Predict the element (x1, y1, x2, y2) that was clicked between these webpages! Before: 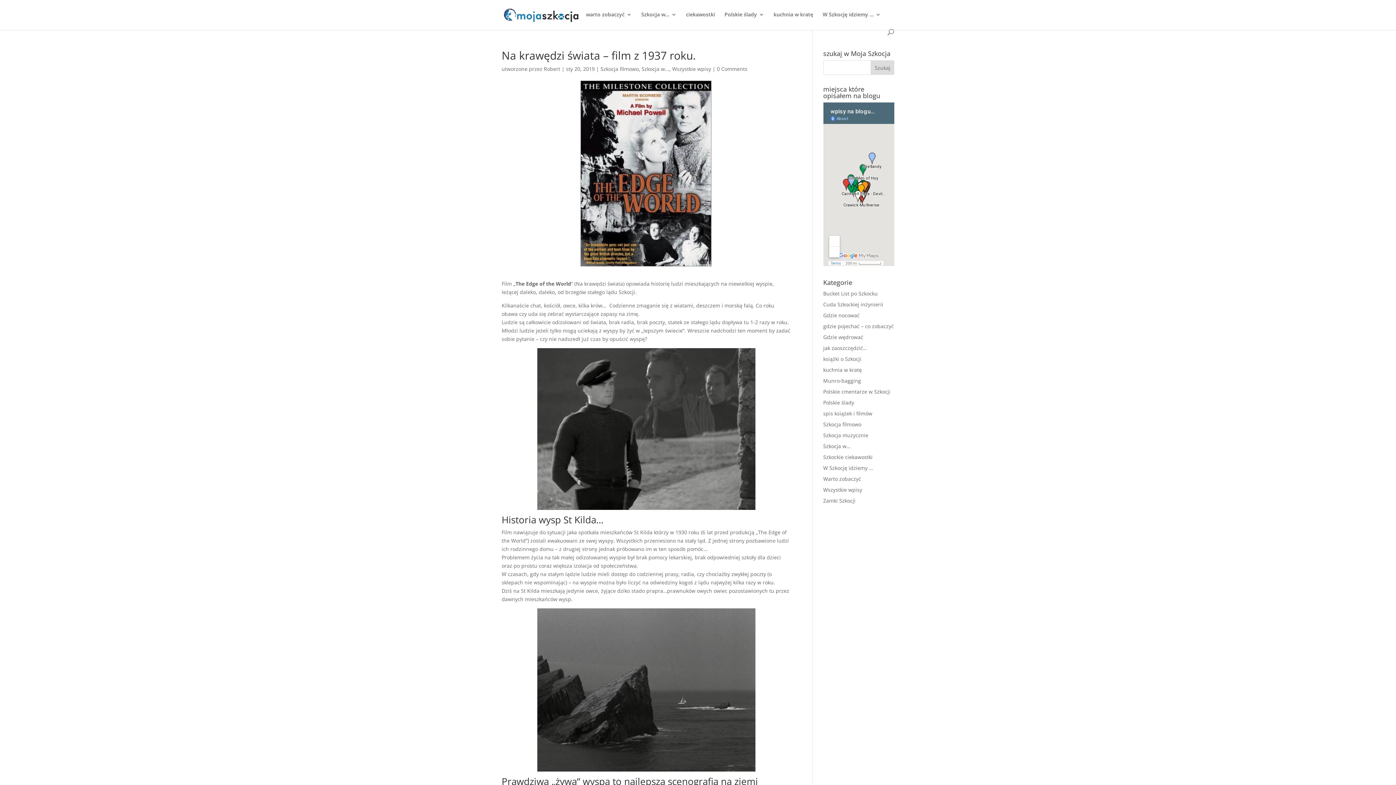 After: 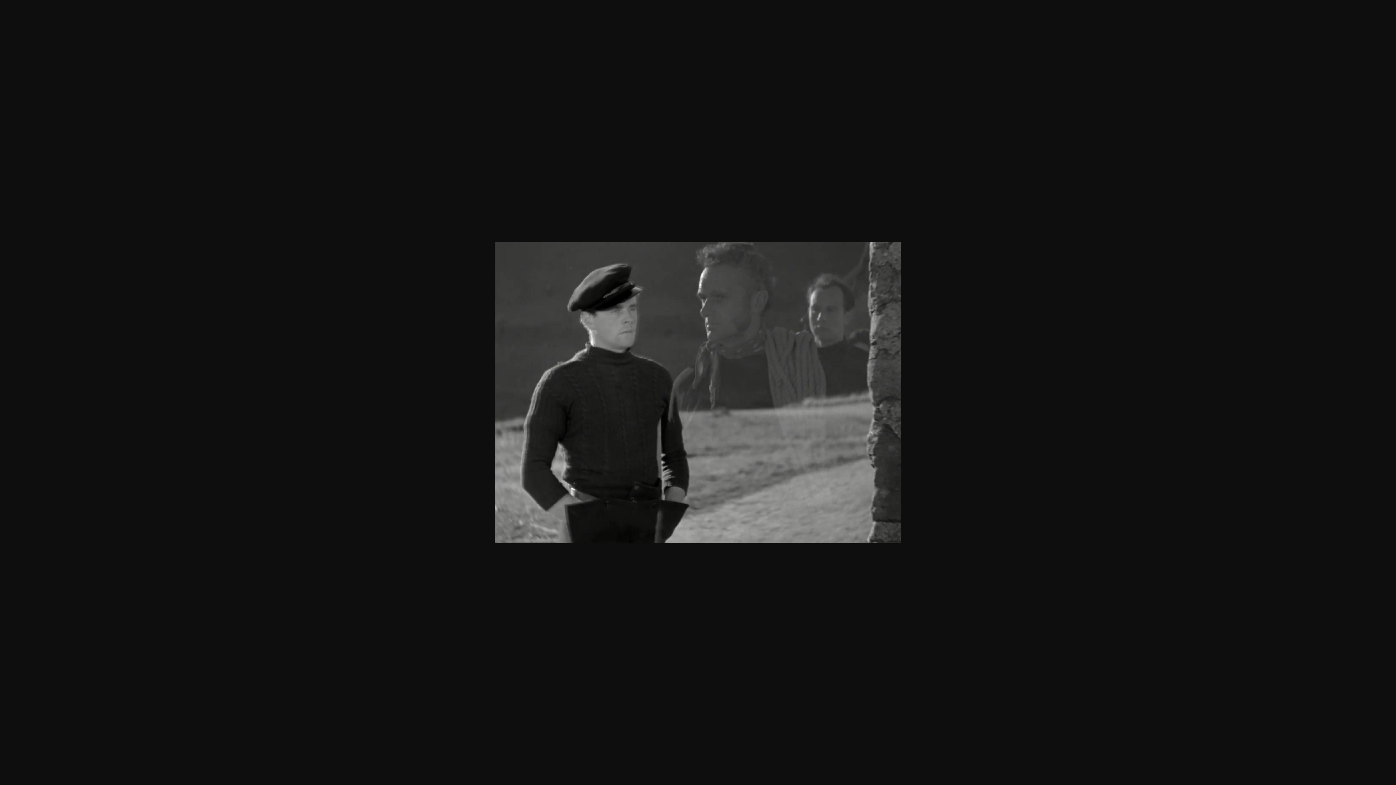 Action: bbox: (501, 348, 790, 510)